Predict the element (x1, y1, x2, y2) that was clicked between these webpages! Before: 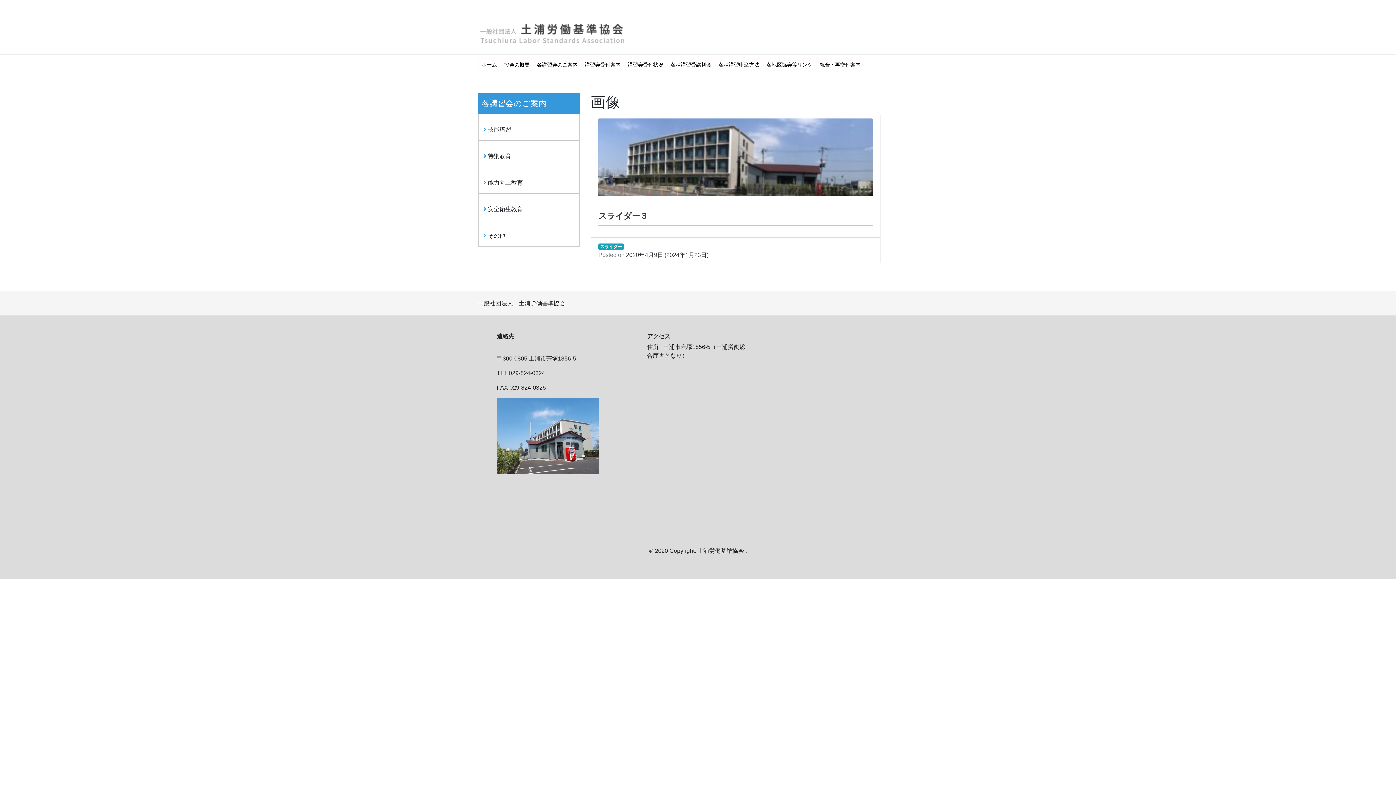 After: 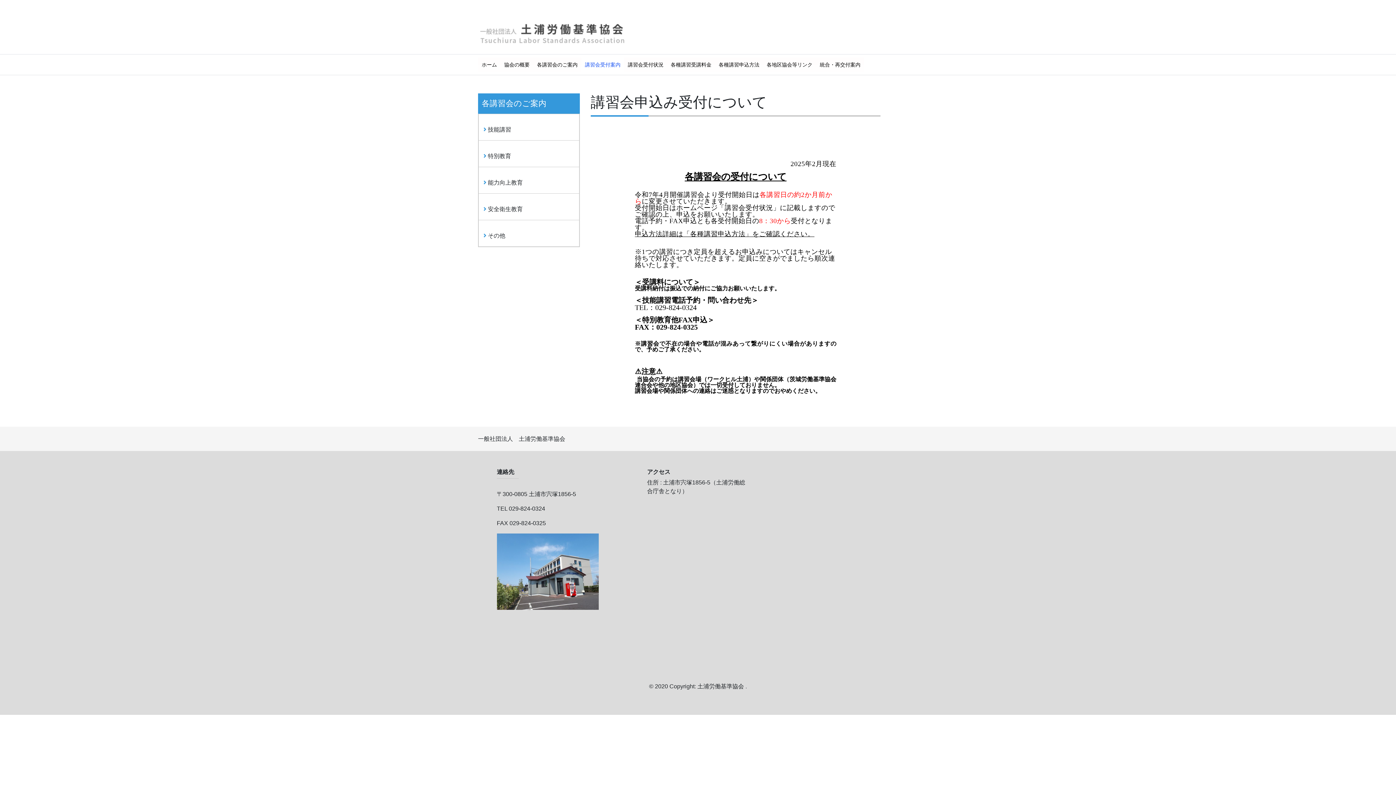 Action: bbox: (581, 57, 624, 72) label: 講習会受付案内